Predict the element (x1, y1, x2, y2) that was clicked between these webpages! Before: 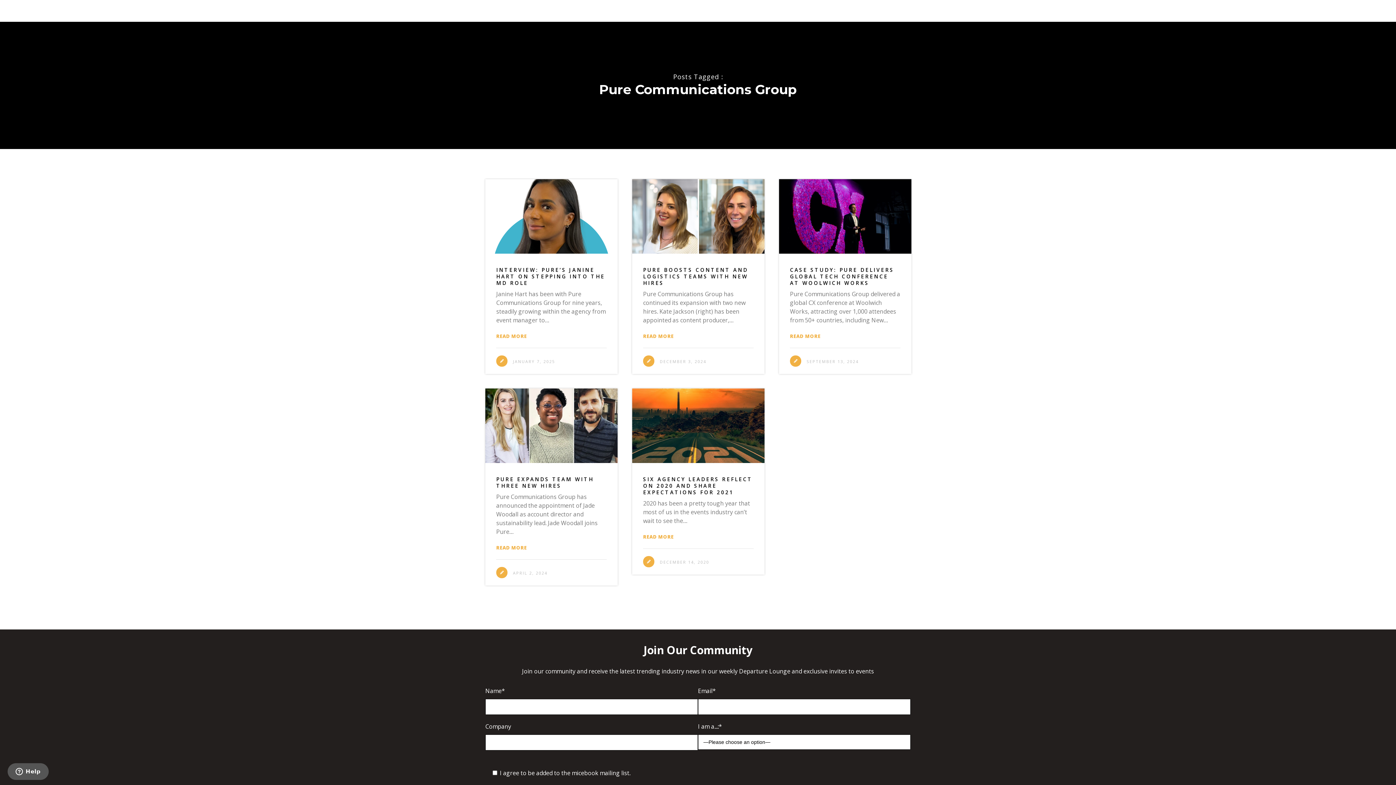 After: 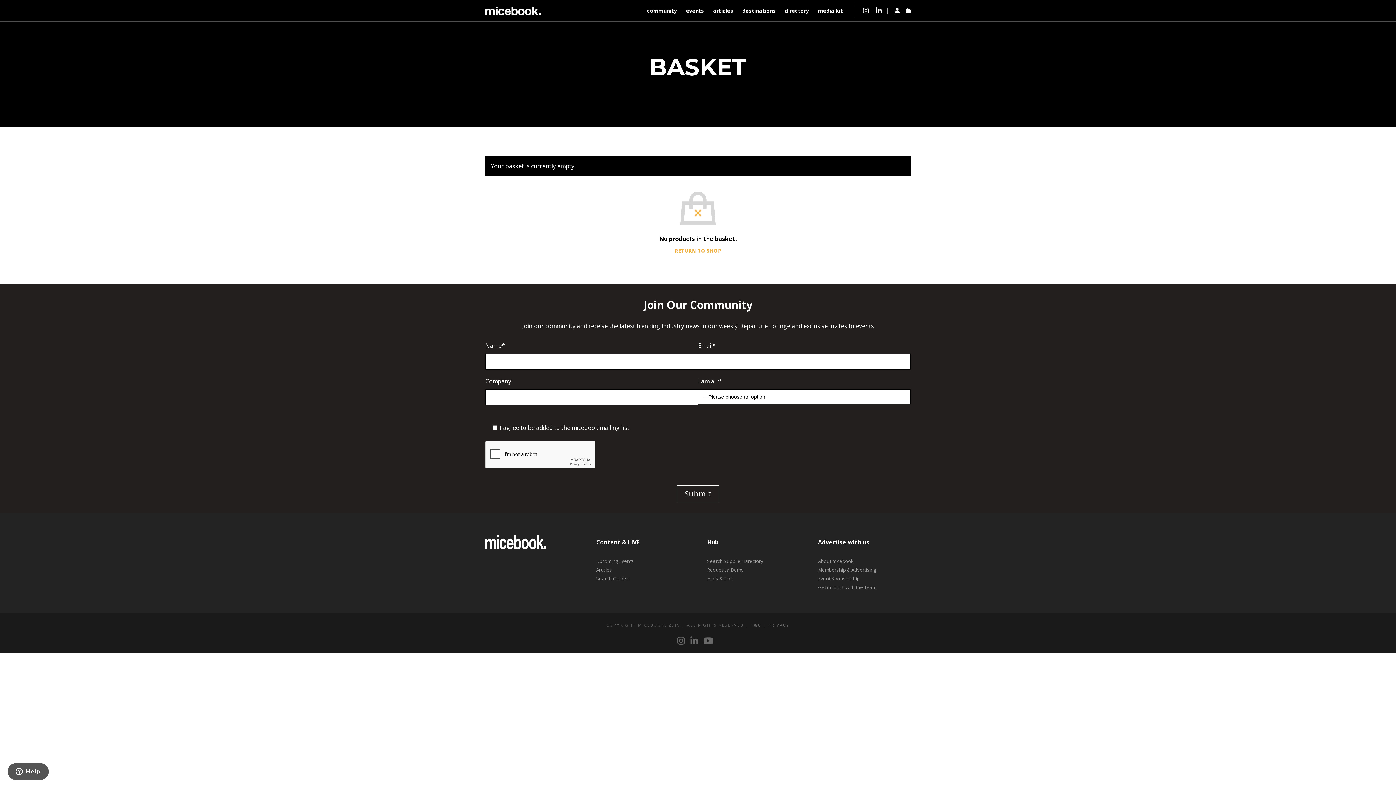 Action: bbox: (905, 6, 910, 14)